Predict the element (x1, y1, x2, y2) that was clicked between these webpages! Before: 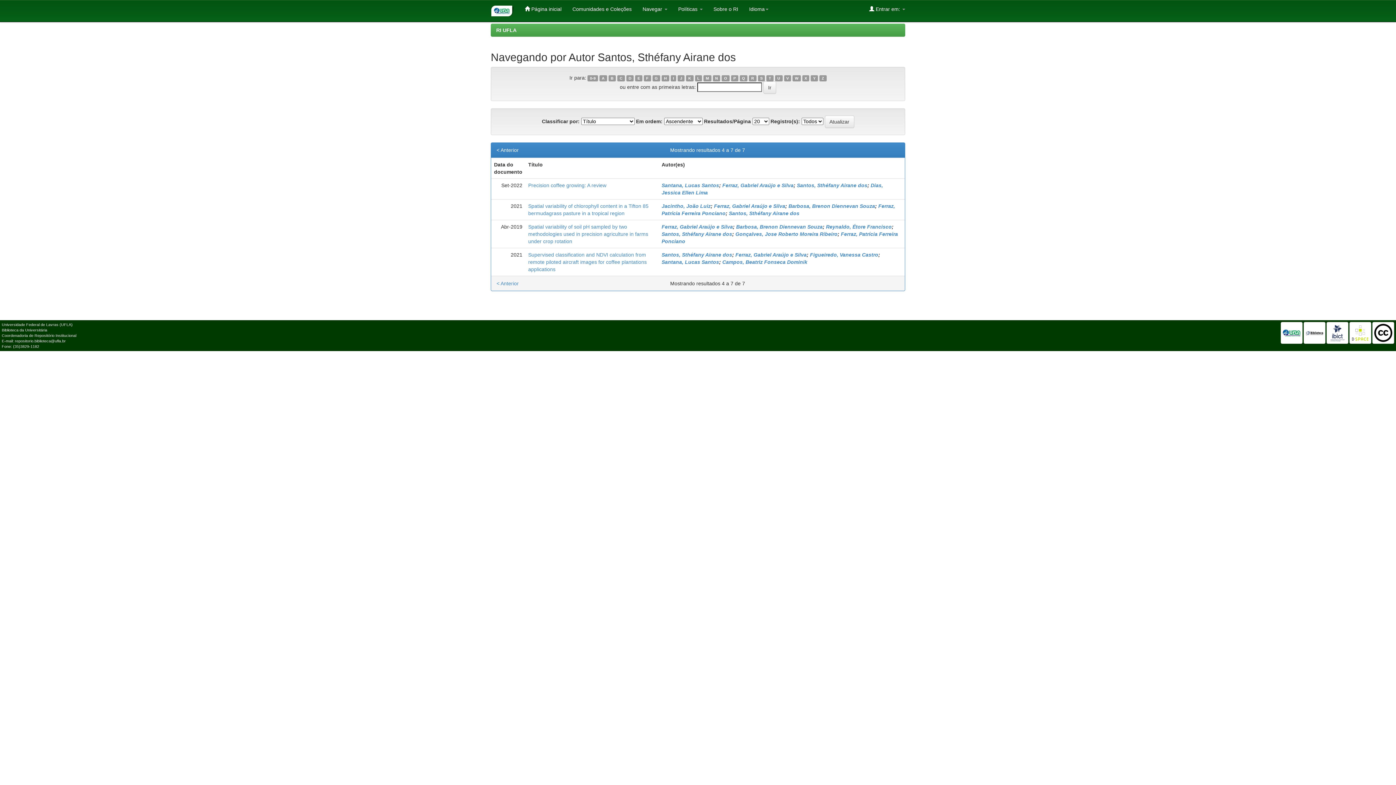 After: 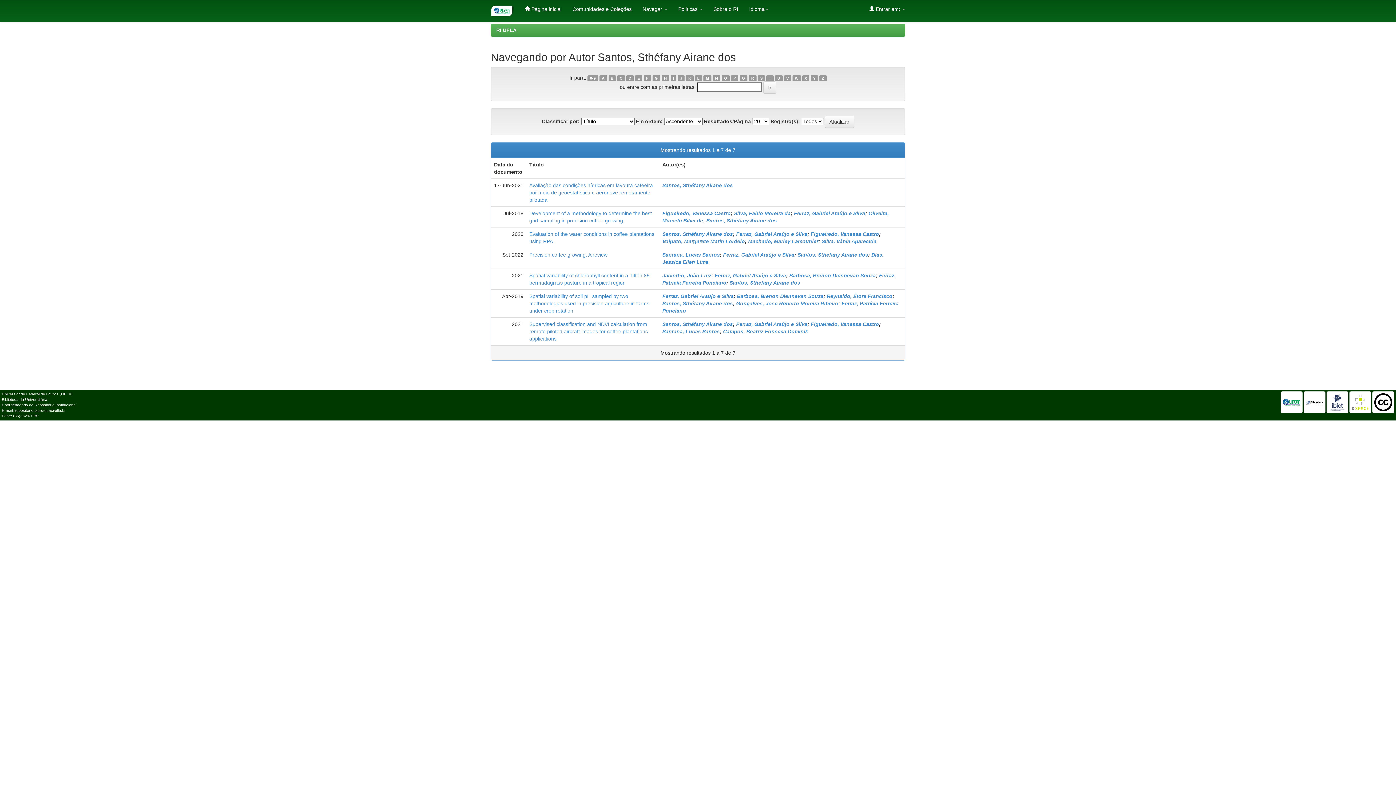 Action: label: Santos, Sthéfany Airane dos bbox: (797, 182, 867, 188)